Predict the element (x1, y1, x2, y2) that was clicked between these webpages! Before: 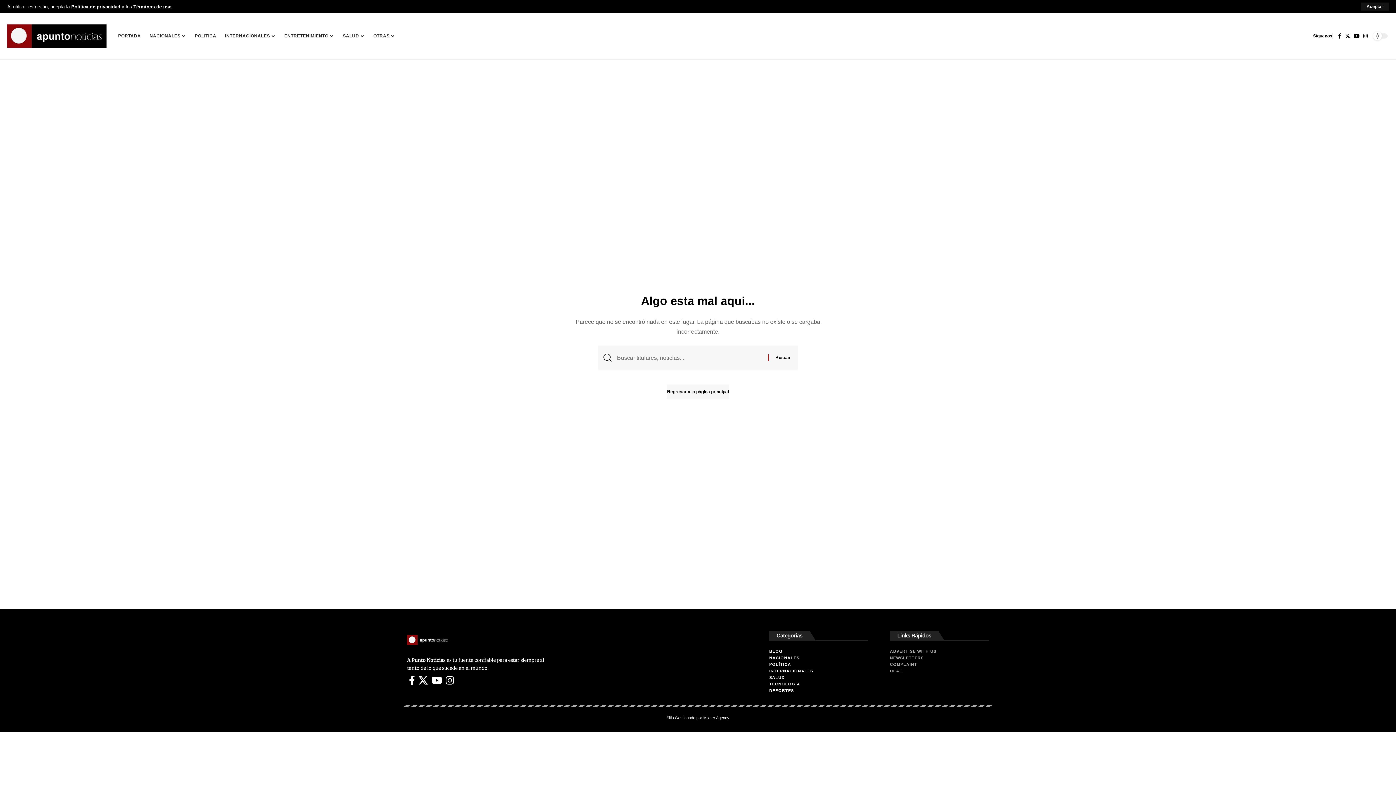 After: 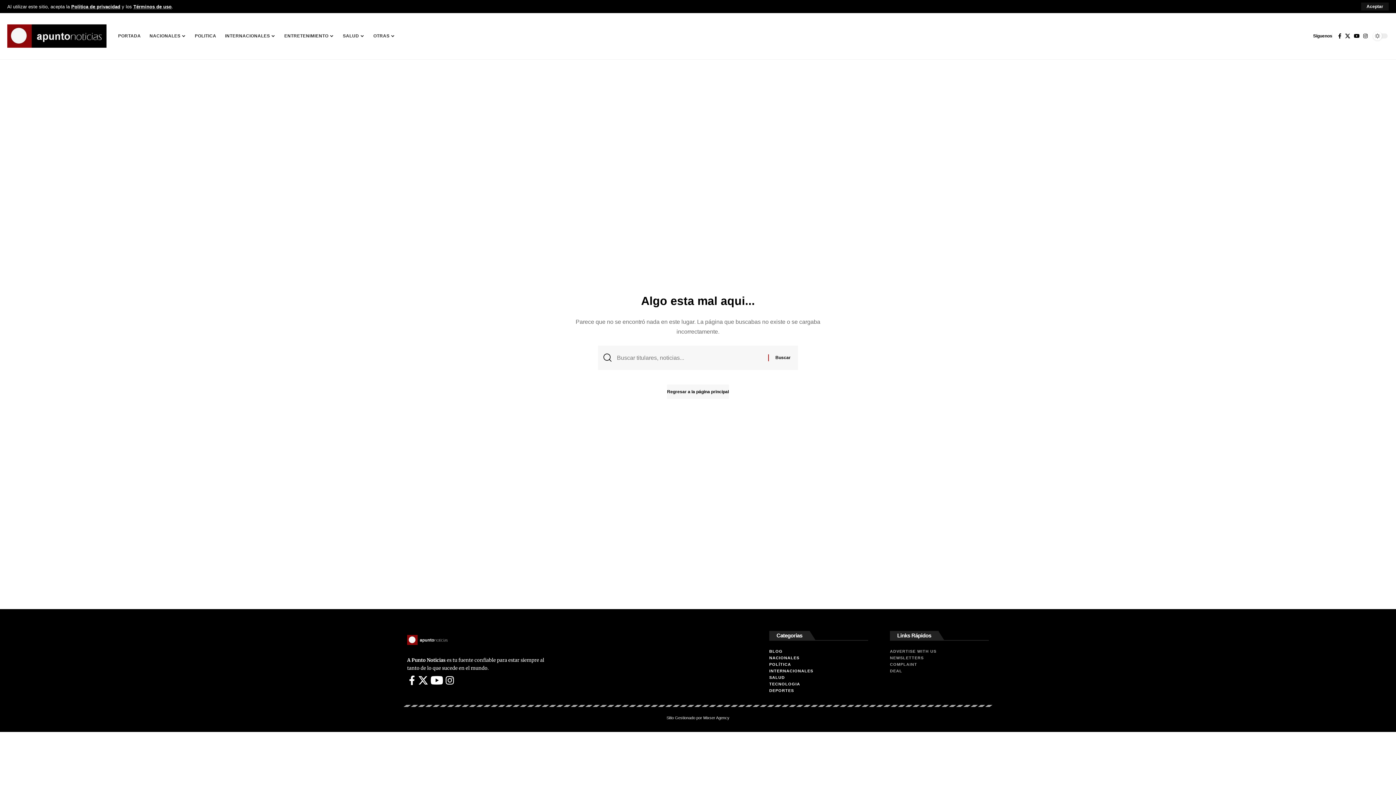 Action: bbox: (429, 672, 444, 688) label: YouTube